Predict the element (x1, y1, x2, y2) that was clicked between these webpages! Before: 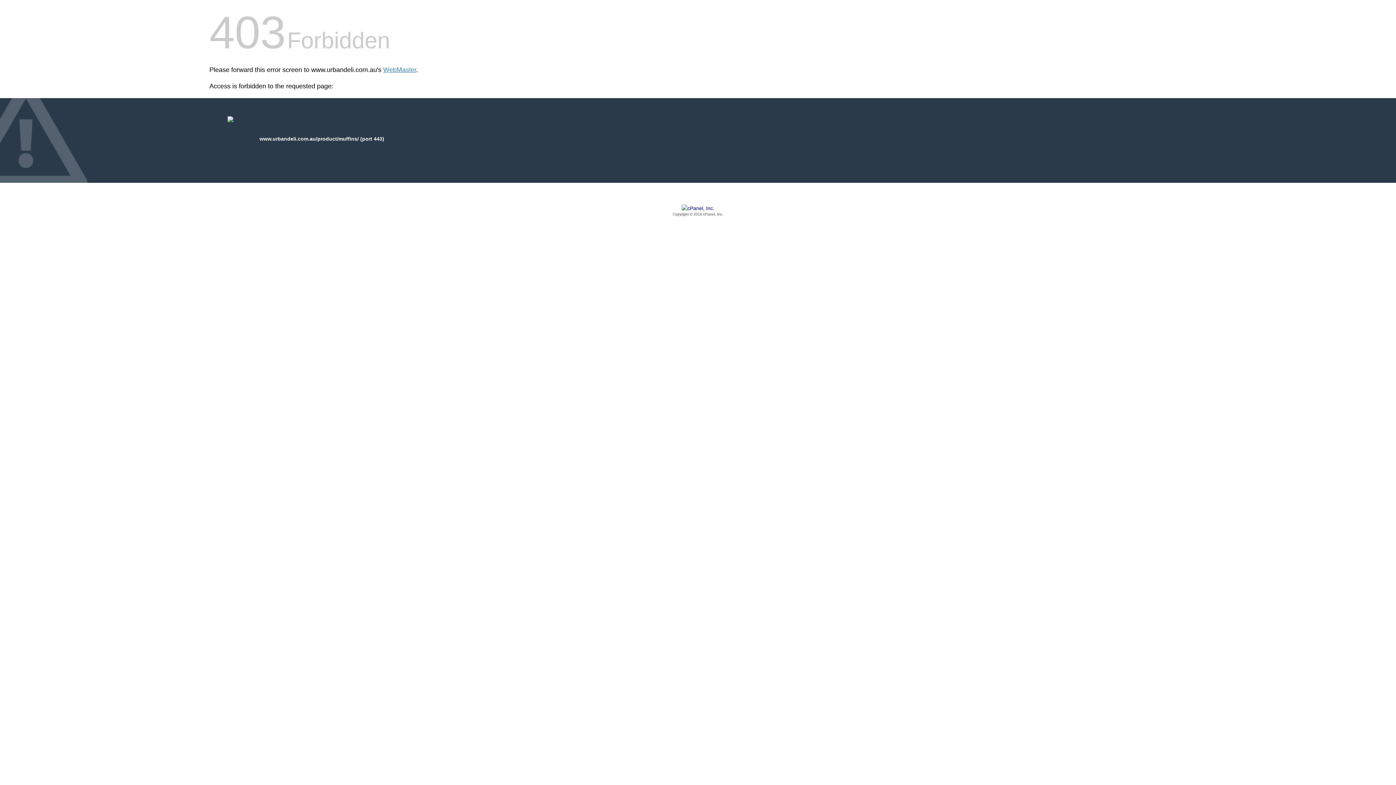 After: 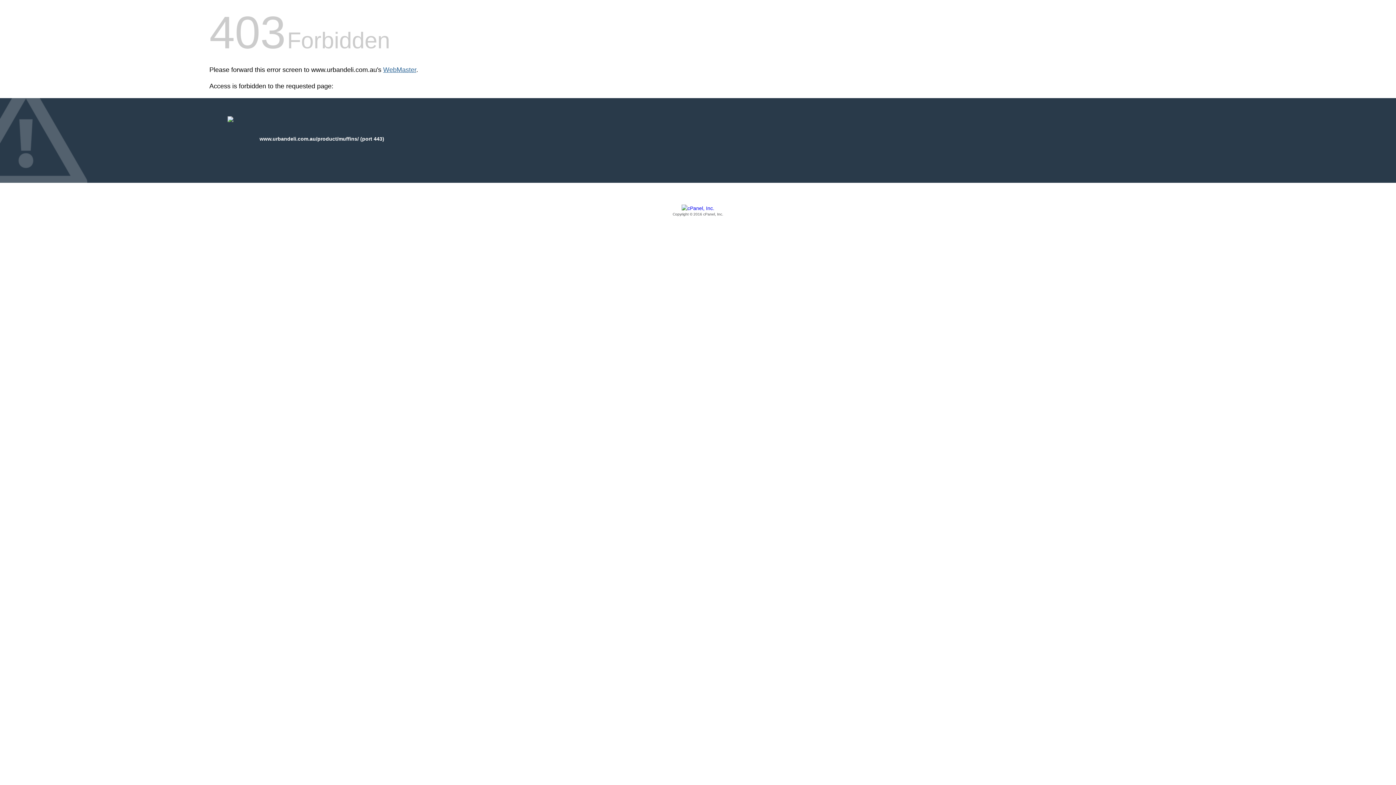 Action: label: WebMaster bbox: (383, 66, 416, 73)